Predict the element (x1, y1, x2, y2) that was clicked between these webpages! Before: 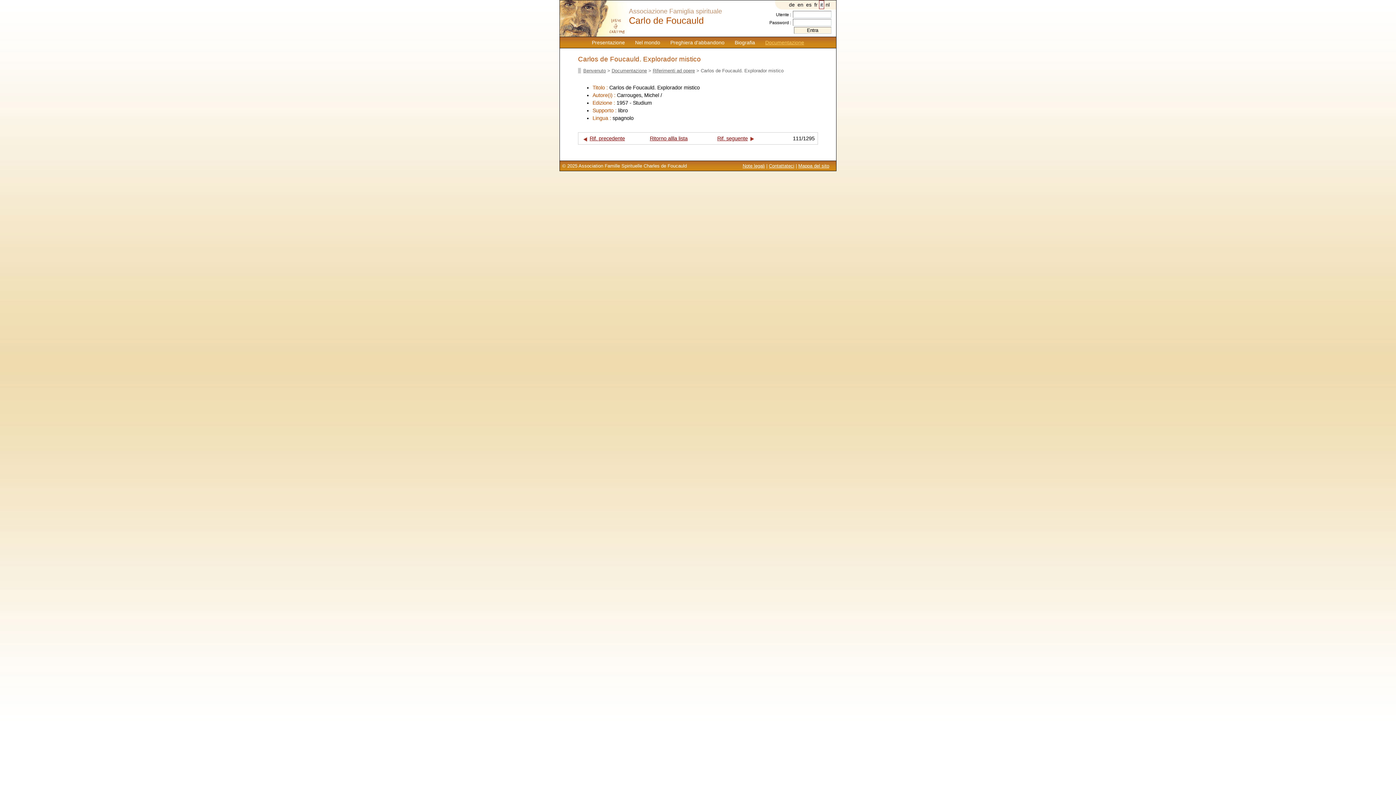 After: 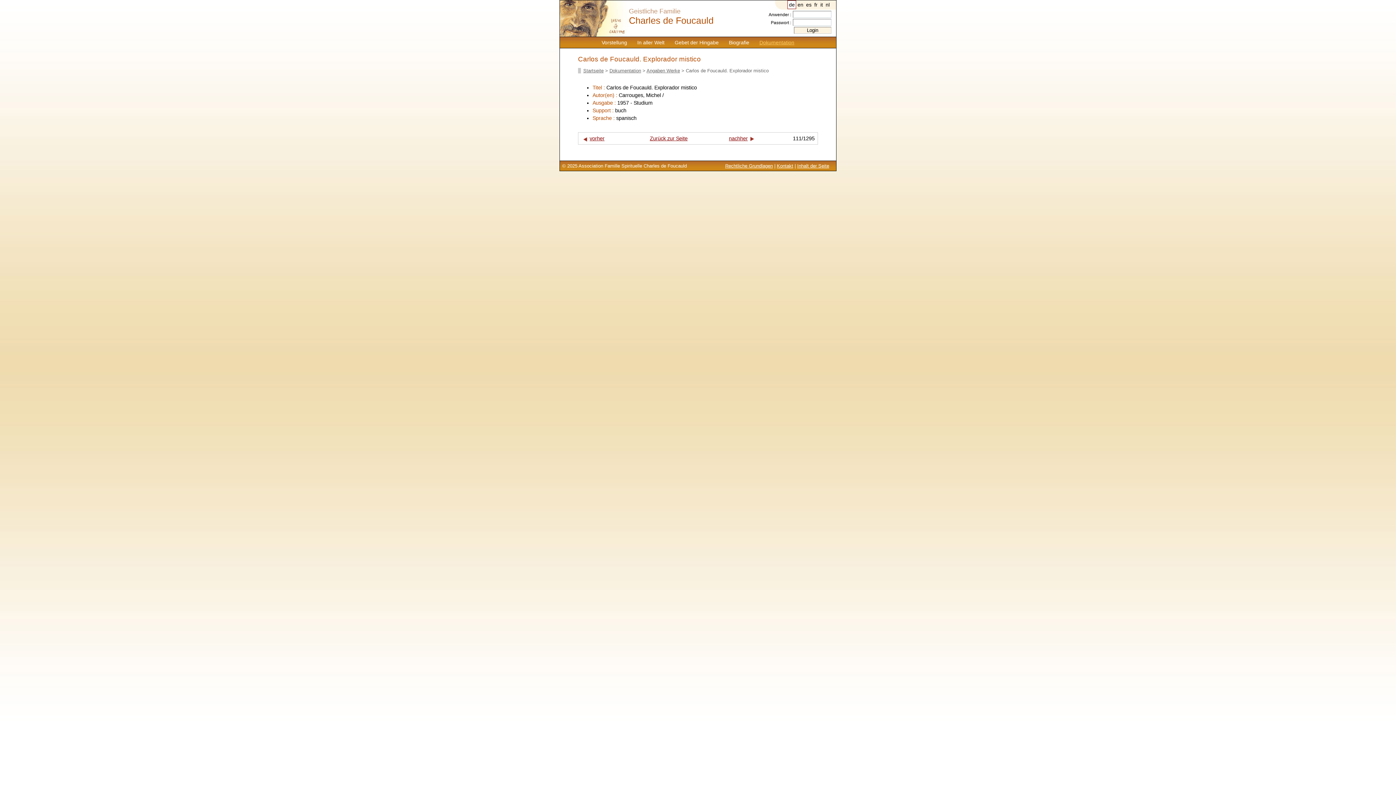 Action: bbox: (787, 0, 796, 9) label: de